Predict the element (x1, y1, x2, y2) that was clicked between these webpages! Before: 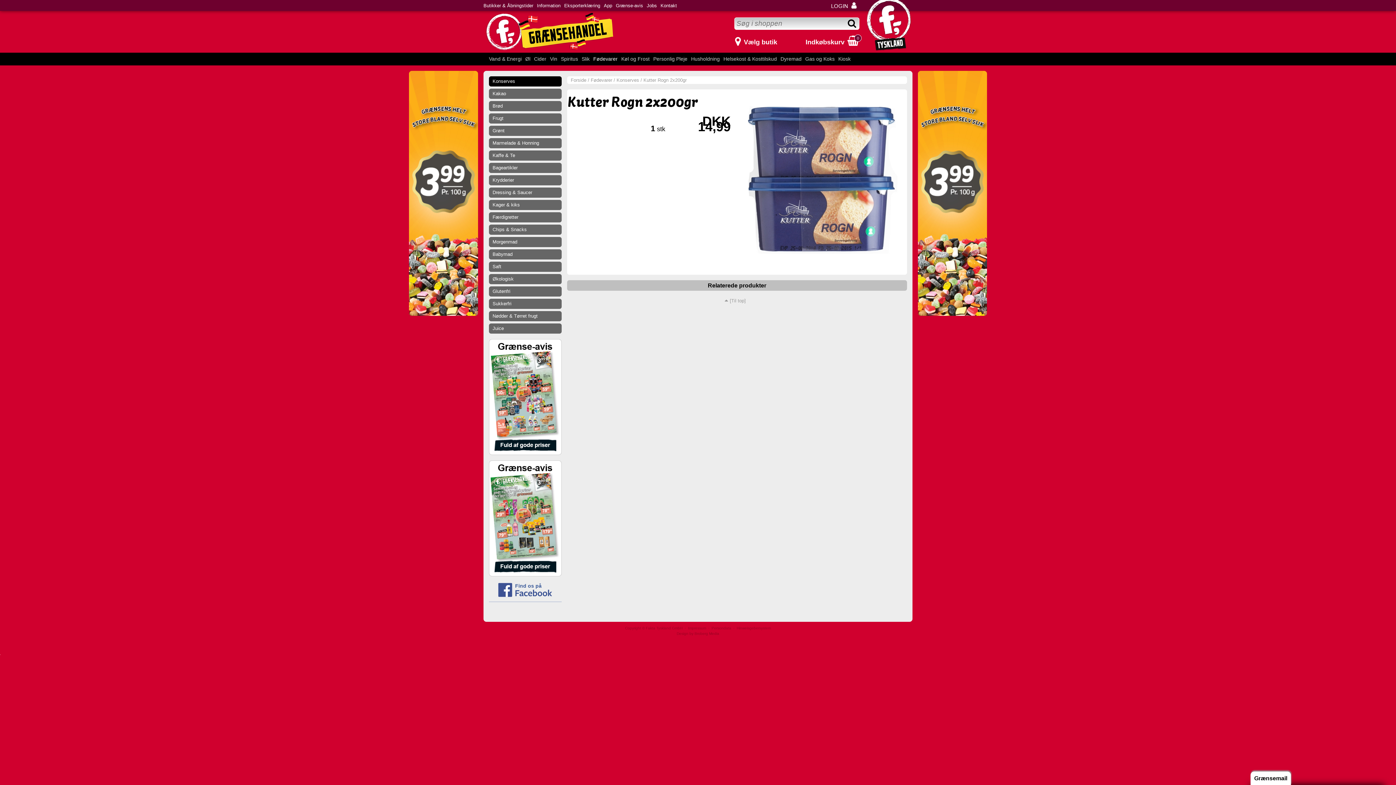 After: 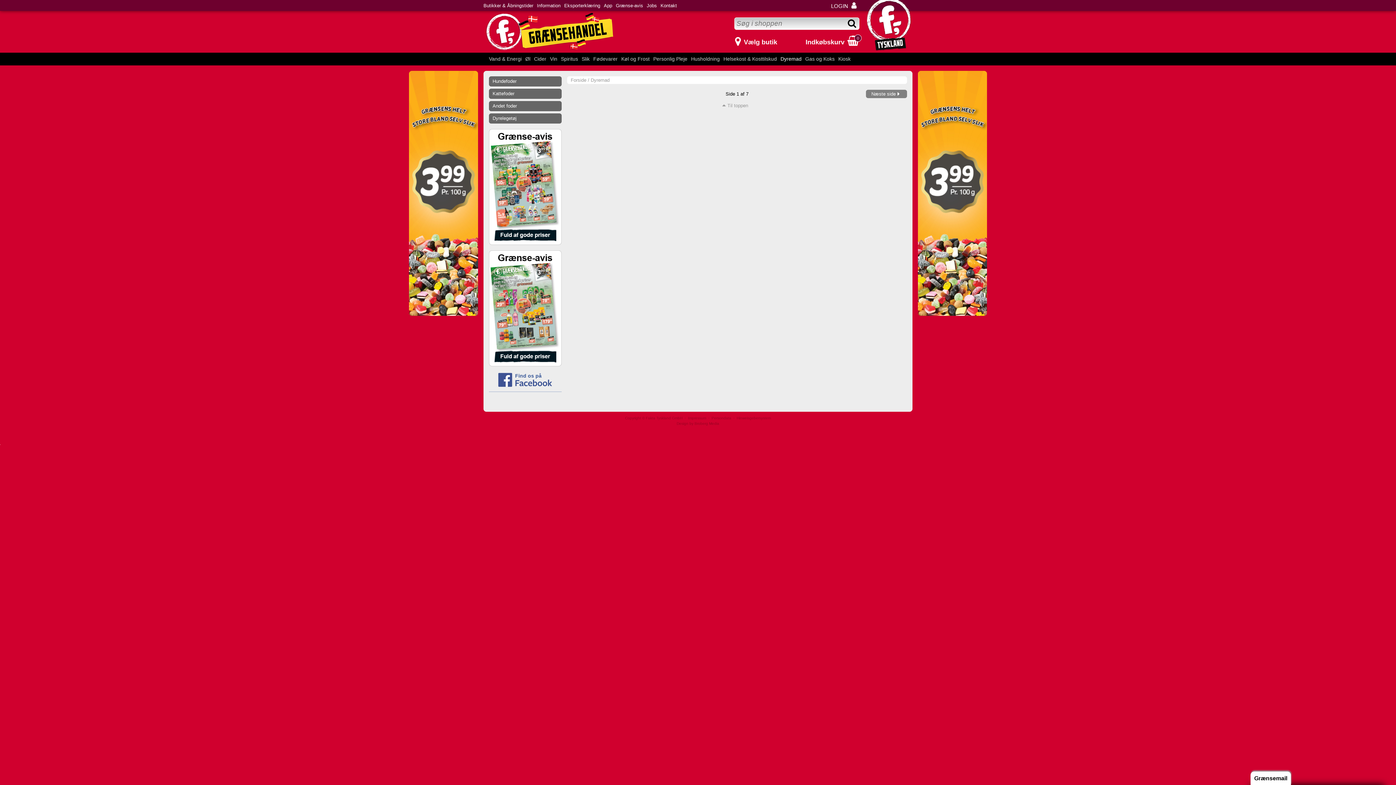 Action: label: Dyremad bbox: (780, 52, 801, 65)